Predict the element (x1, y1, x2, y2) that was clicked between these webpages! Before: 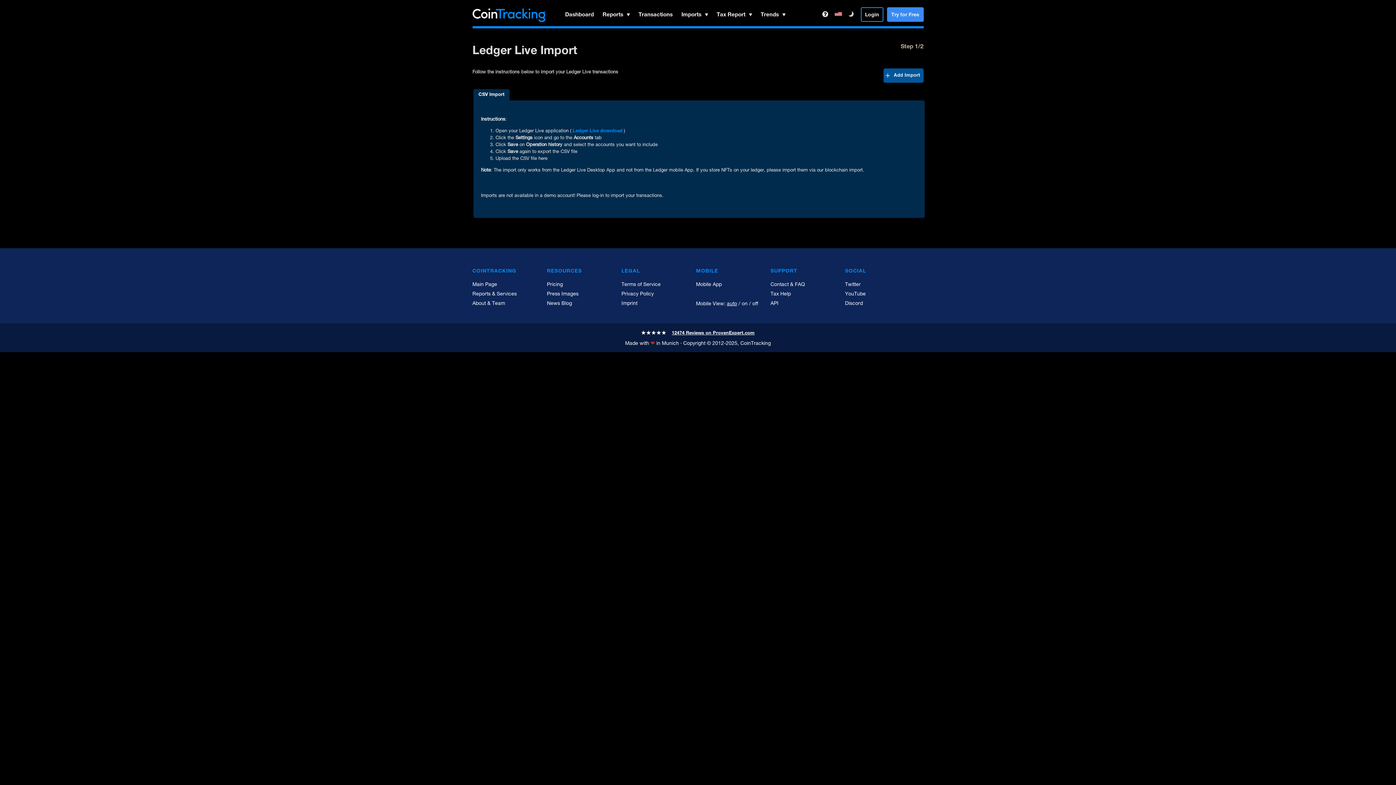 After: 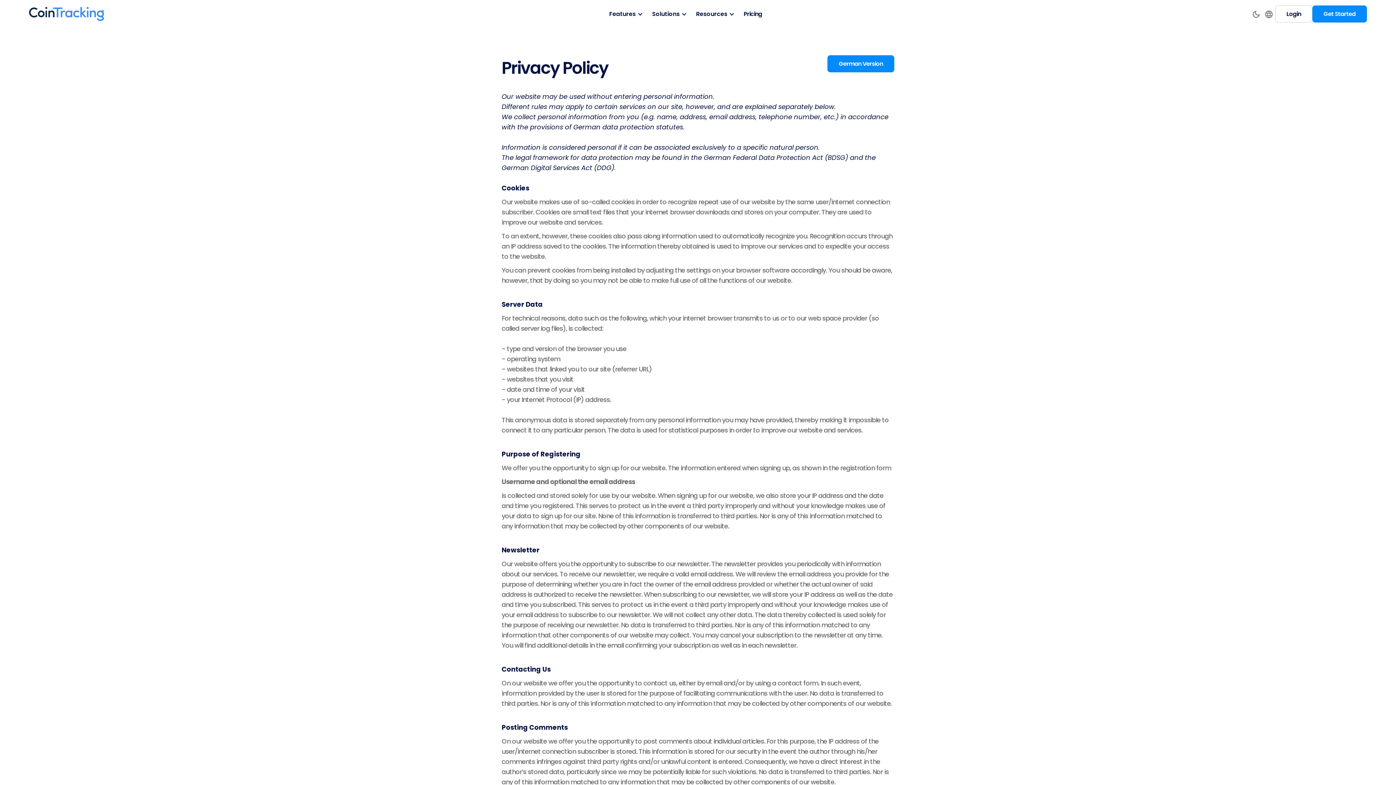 Action: label: Privacy Policy bbox: (621, 289, 654, 299)